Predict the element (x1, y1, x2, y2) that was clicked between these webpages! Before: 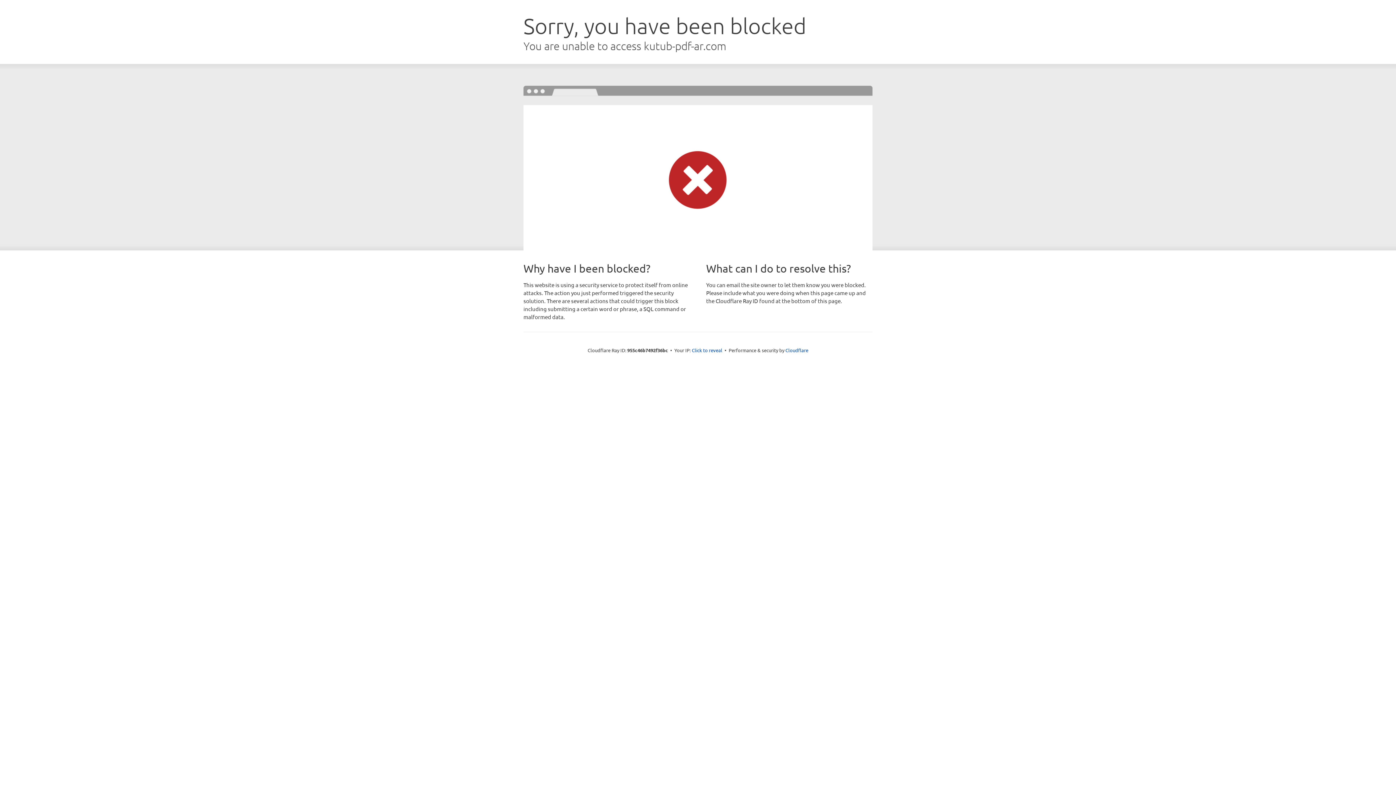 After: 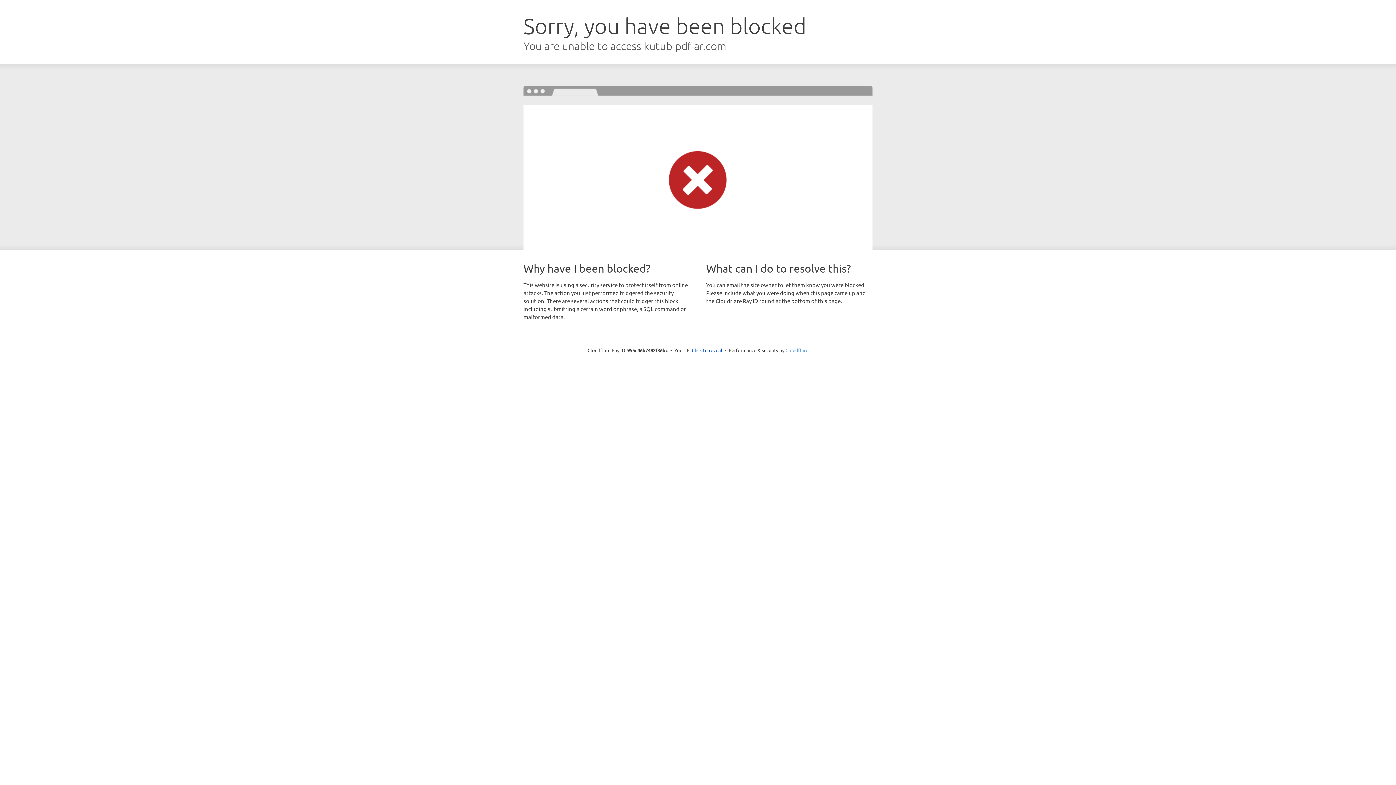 Action: label: Cloudflare bbox: (785, 347, 808, 353)